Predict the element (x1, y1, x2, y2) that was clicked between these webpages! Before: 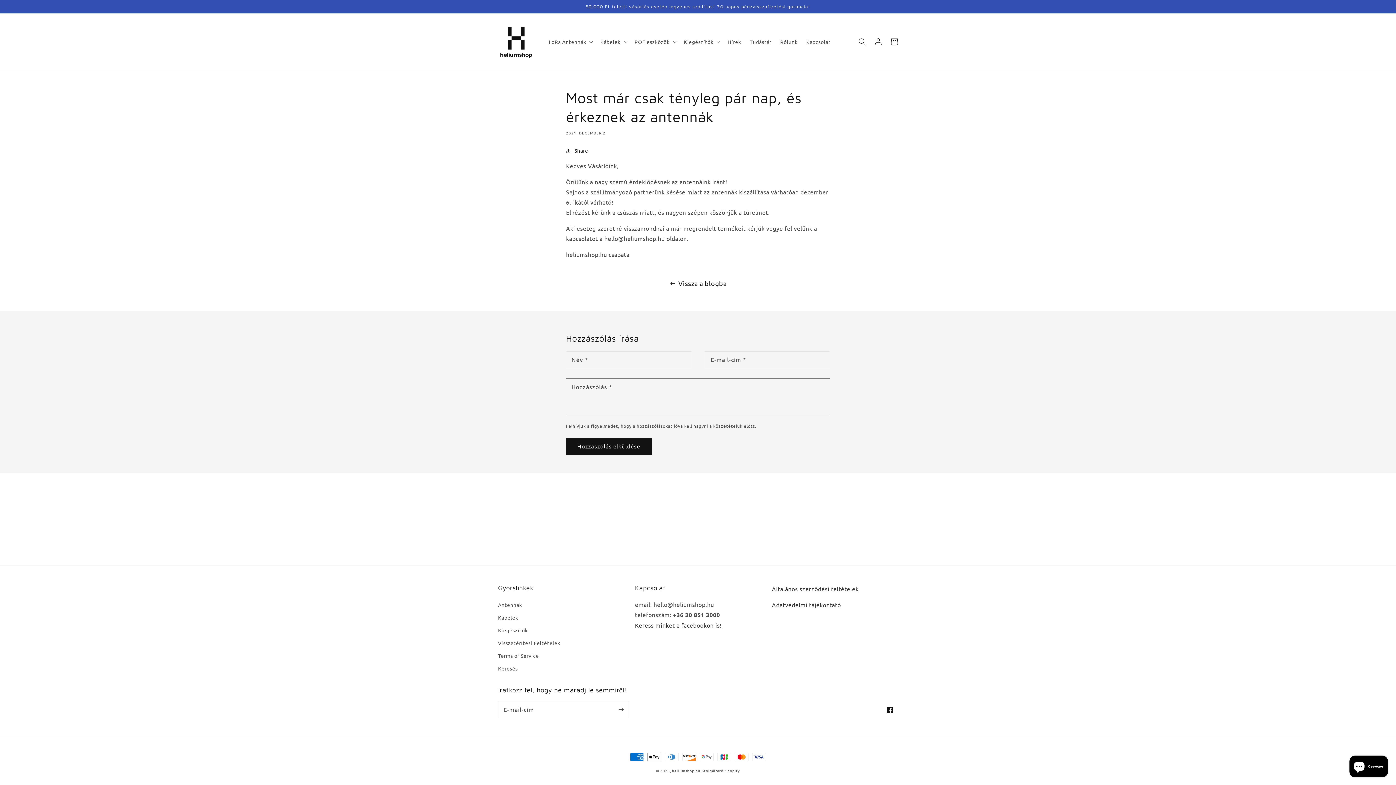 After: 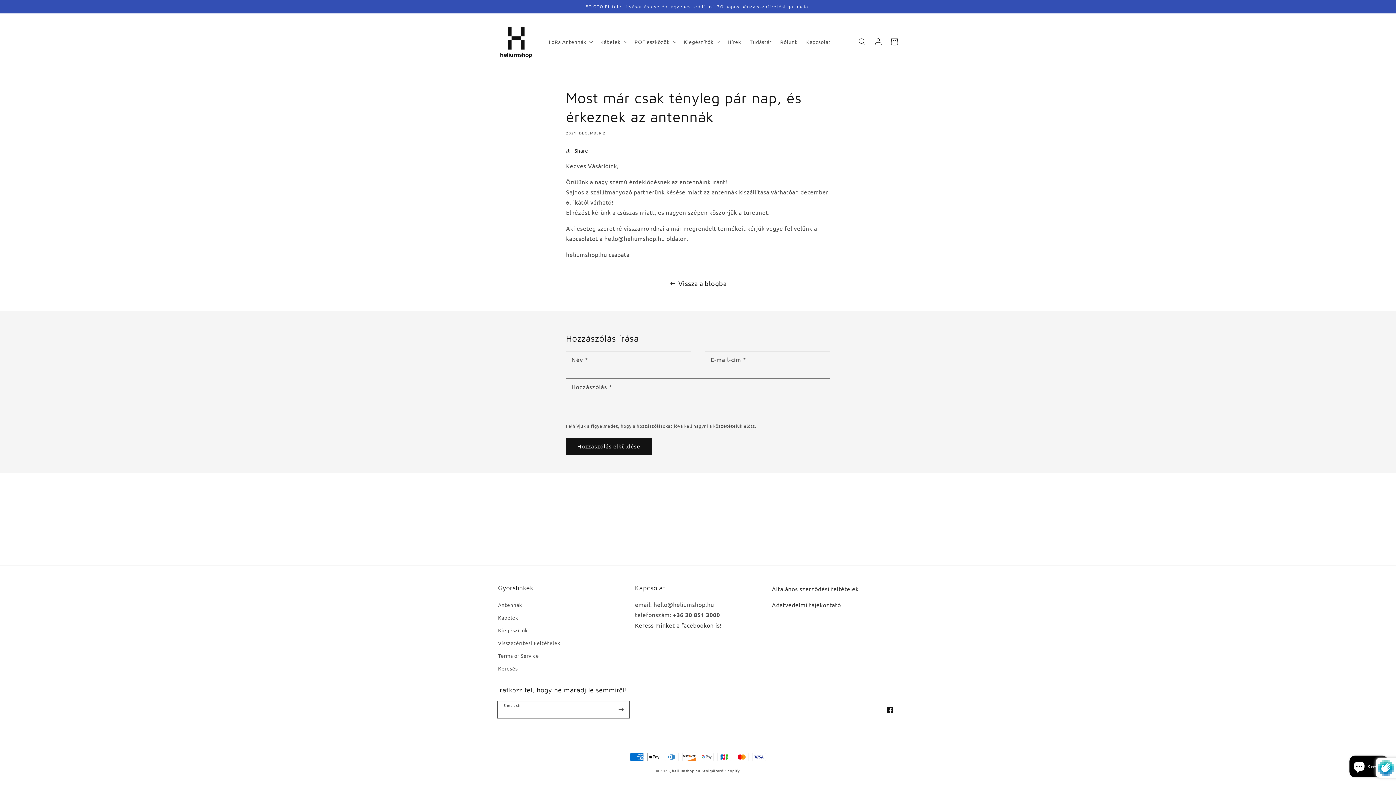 Action: label: Feliratkozás bbox: (613, 701, 629, 717)